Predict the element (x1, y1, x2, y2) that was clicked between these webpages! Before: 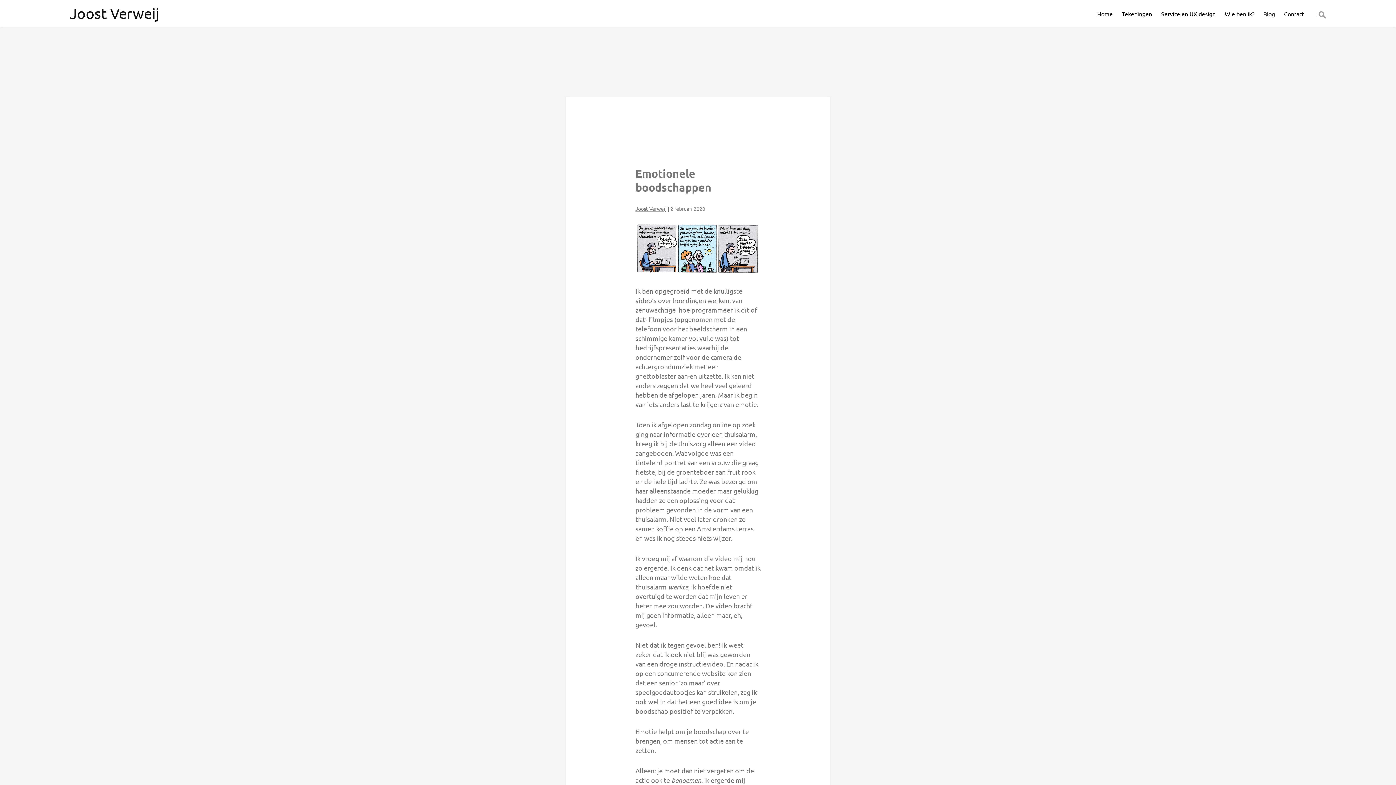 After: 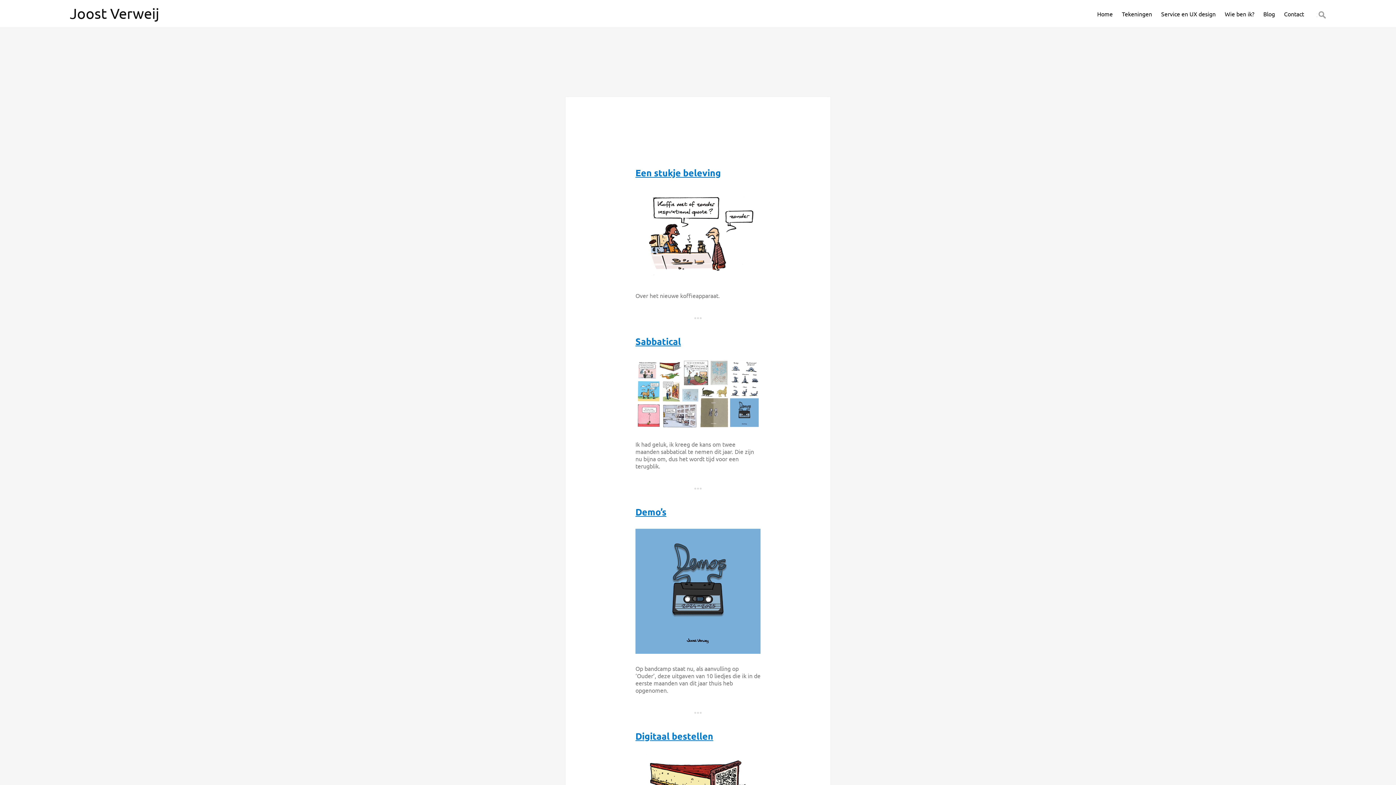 Action: label: Joost Verweij bbox: (635, 205, 666, 212)